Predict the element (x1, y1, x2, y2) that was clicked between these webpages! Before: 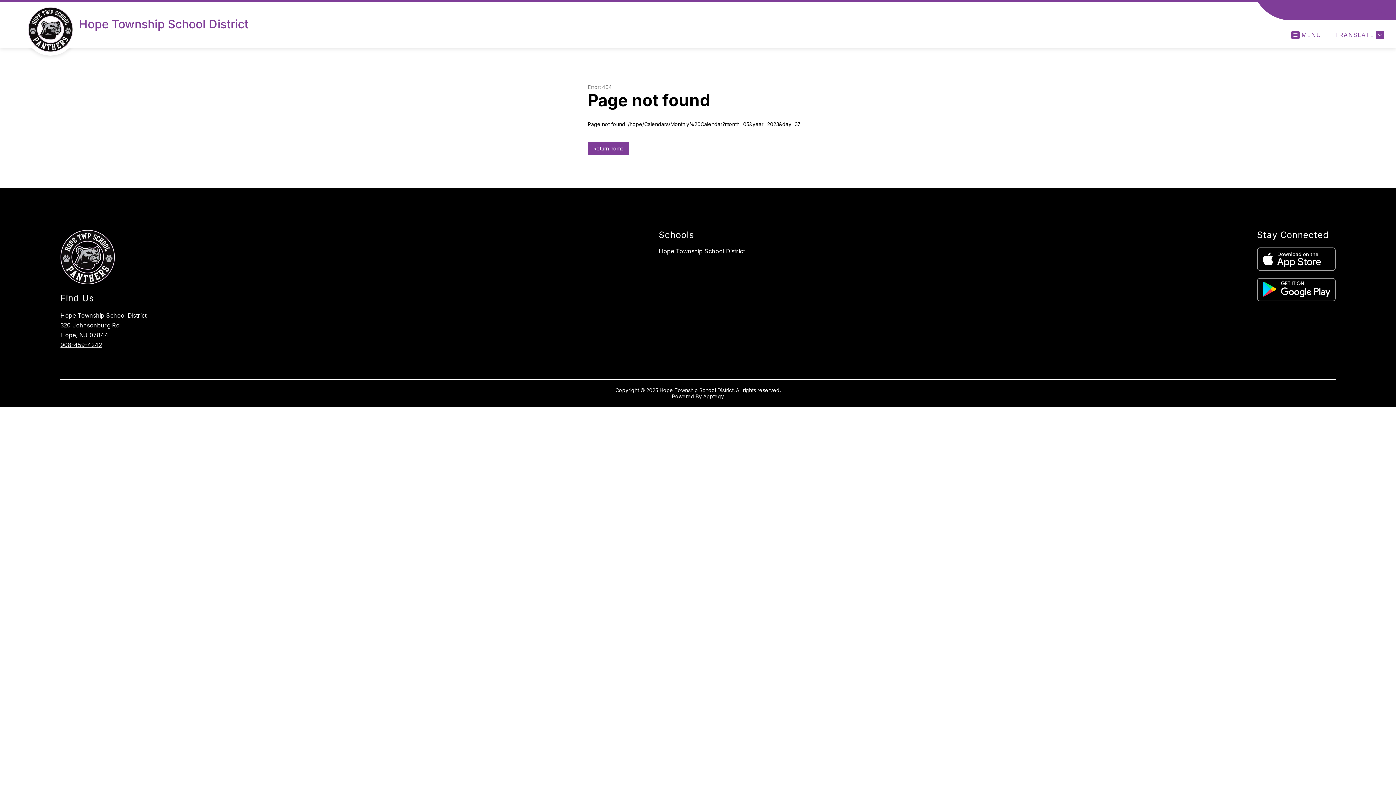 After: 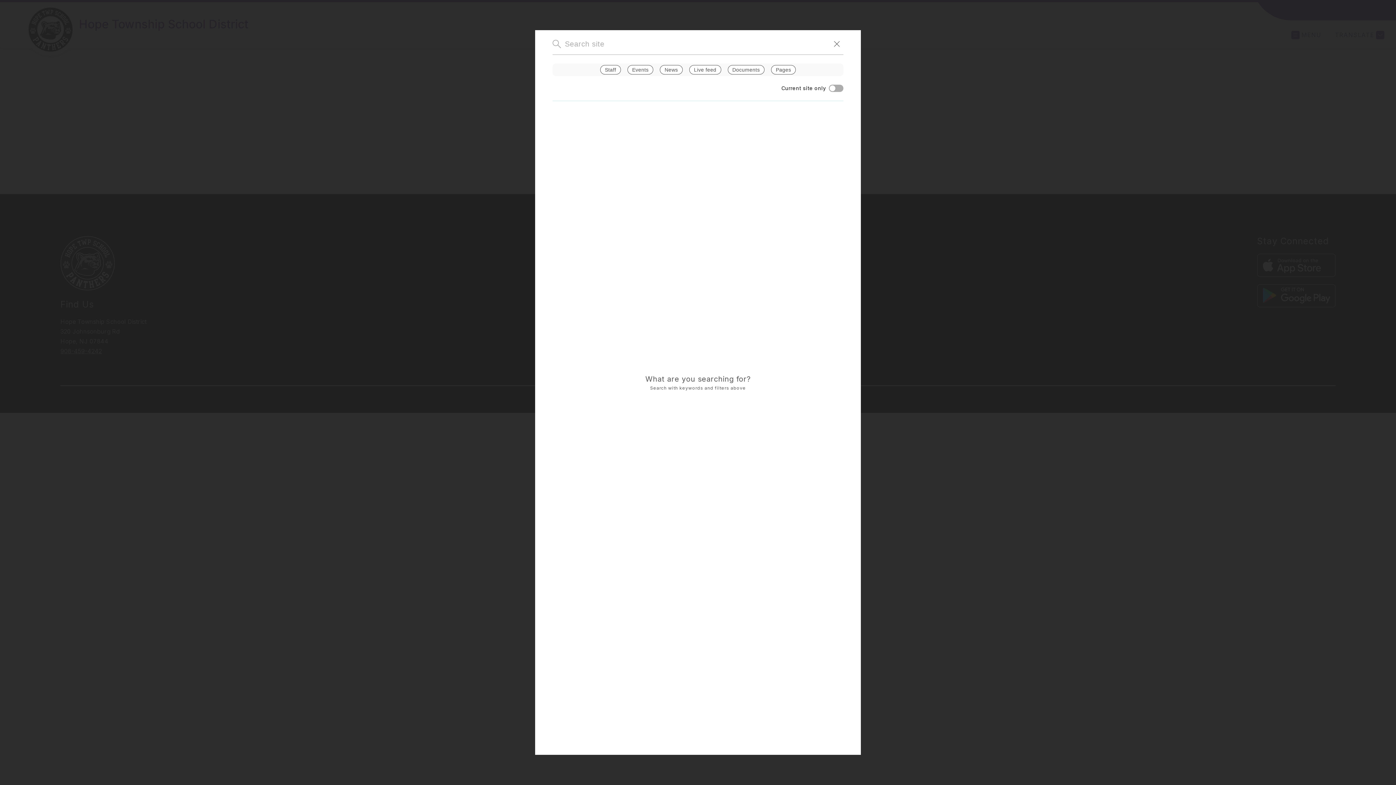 Action: bbox: (1377, 5, 1386, 14) label: SEARCH SITE